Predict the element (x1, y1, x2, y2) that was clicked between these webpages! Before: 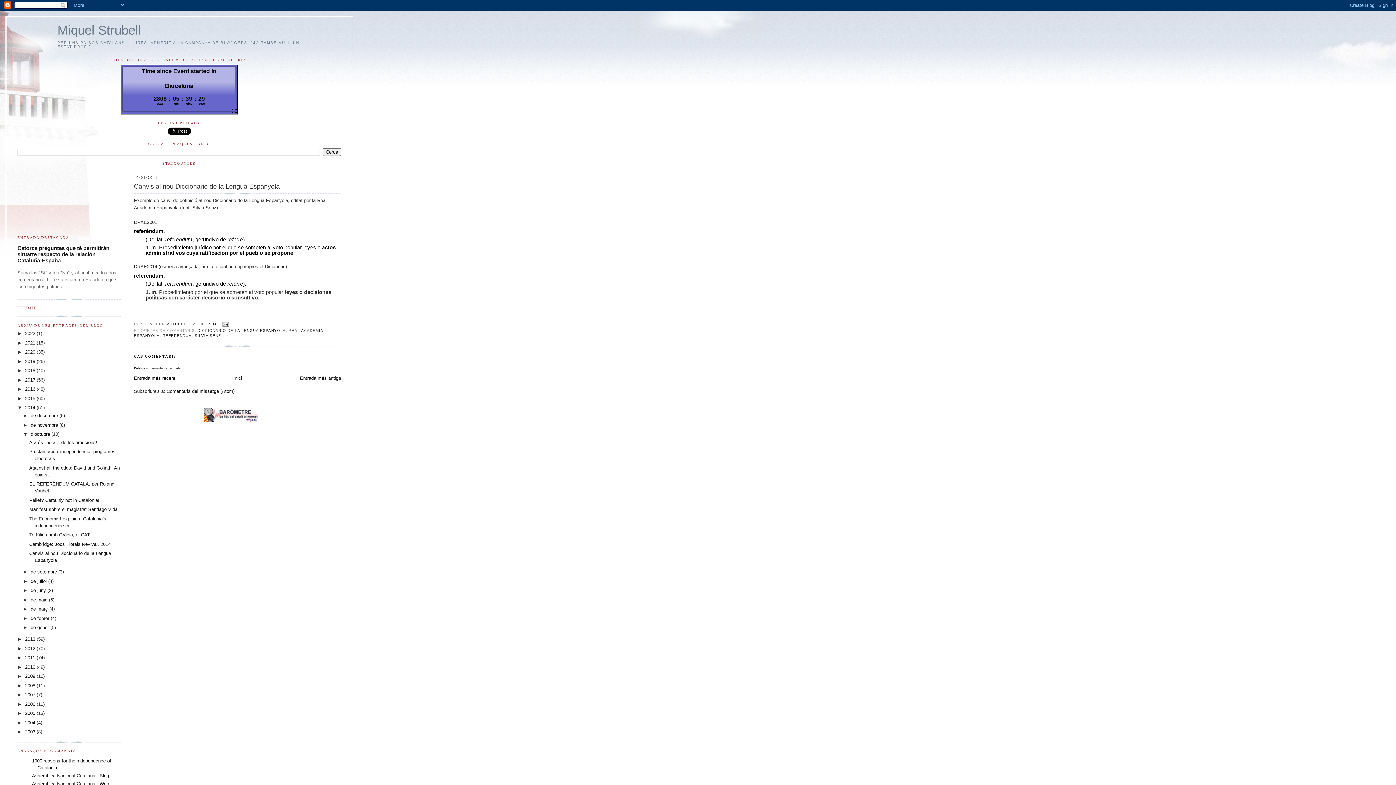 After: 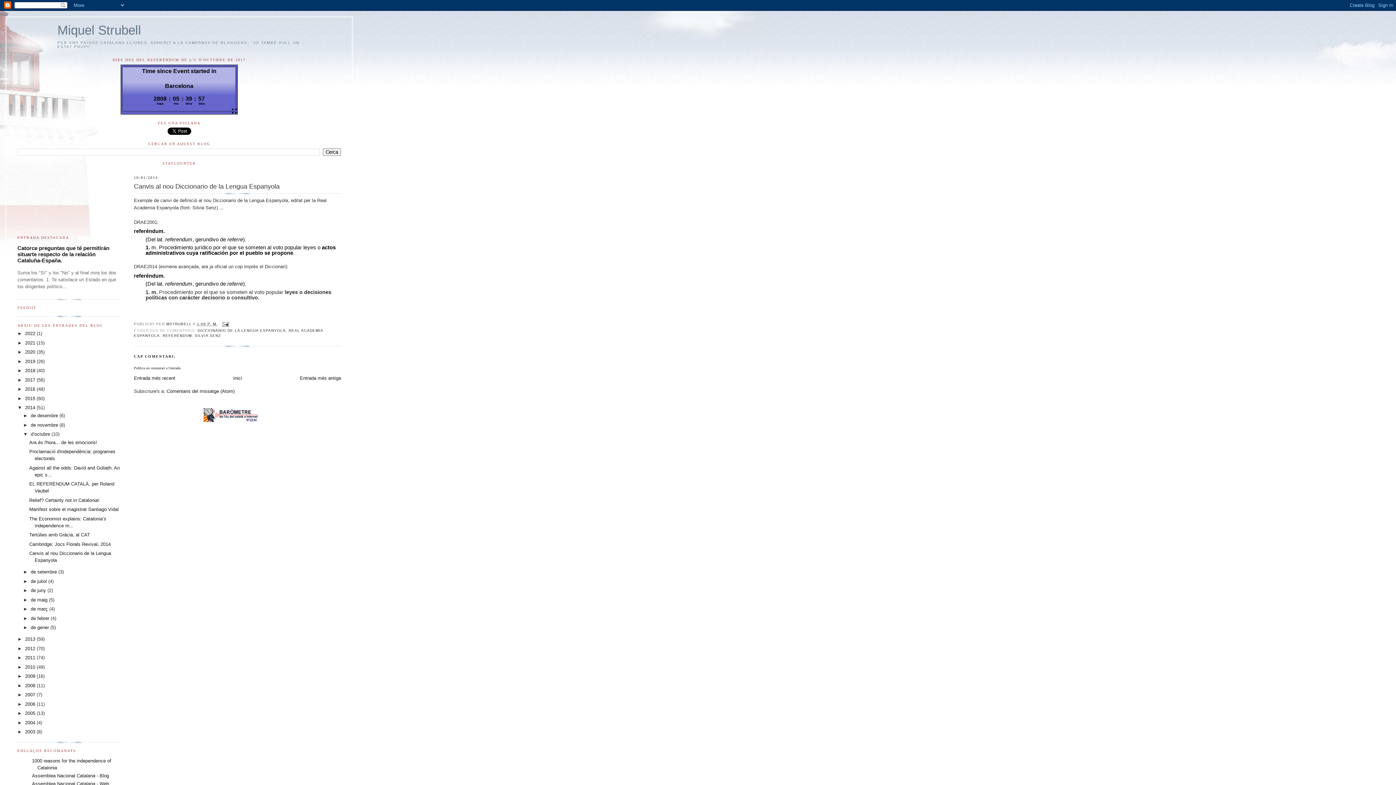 Action: bbox: (197, 322, 217, 326) label: 1:06 P. M.